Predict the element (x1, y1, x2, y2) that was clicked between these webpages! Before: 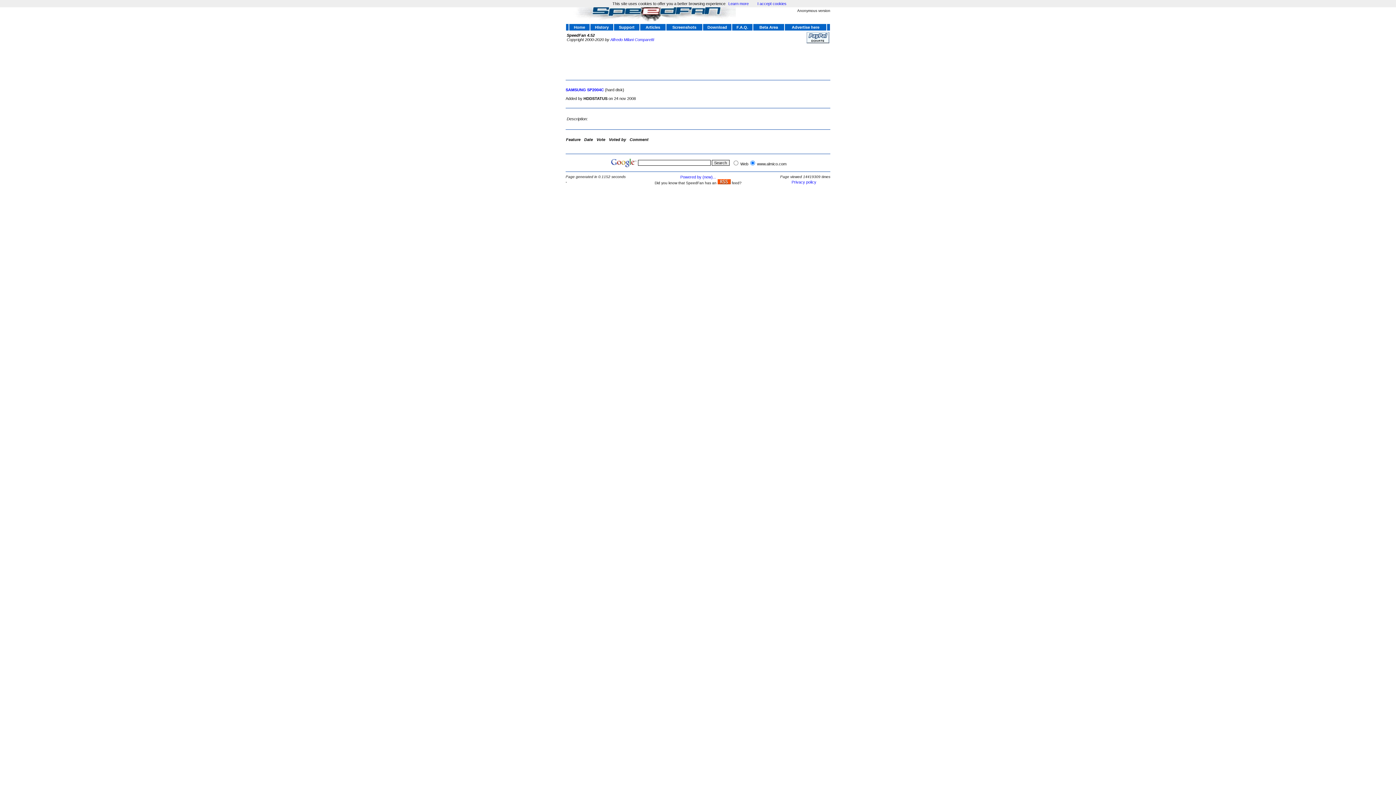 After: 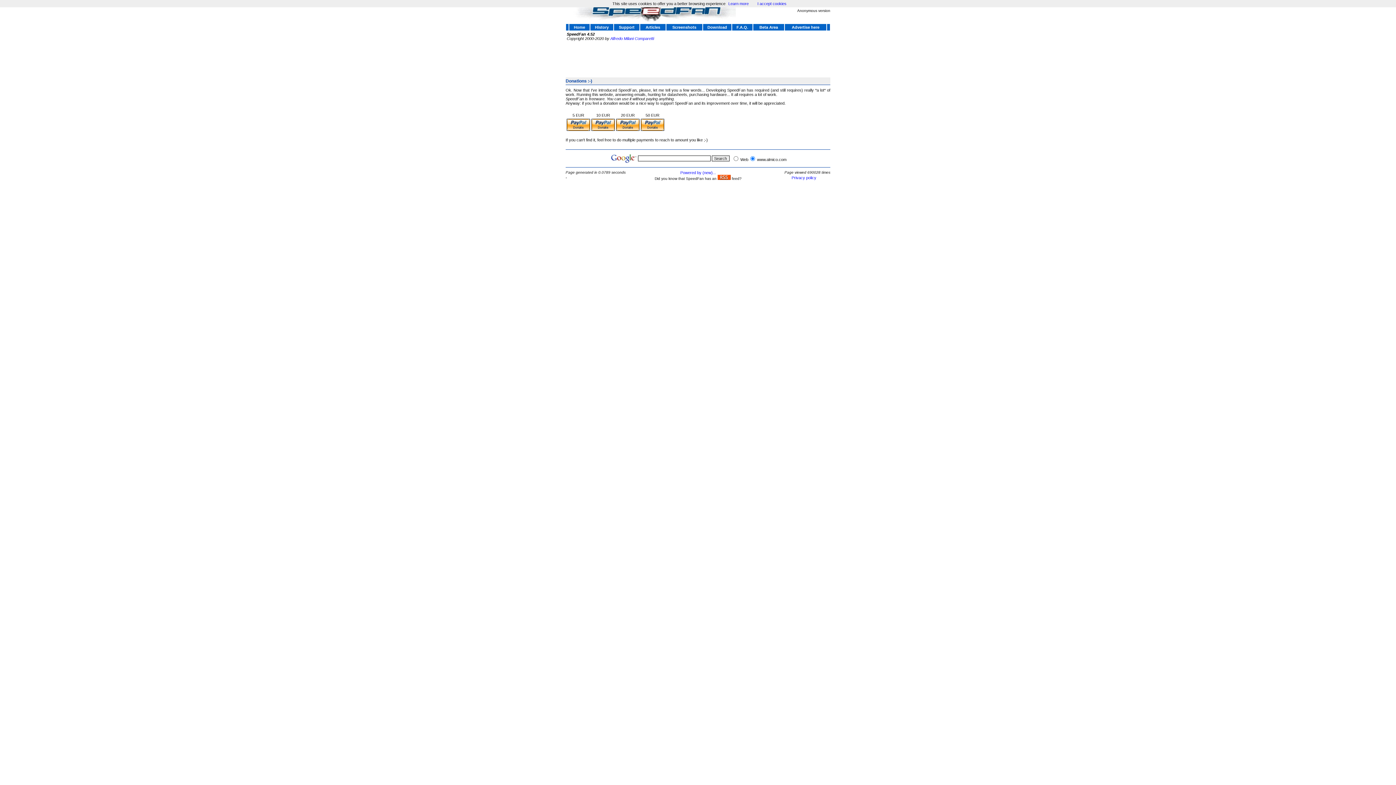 Action: bbox: (806, 39, 829, 44)